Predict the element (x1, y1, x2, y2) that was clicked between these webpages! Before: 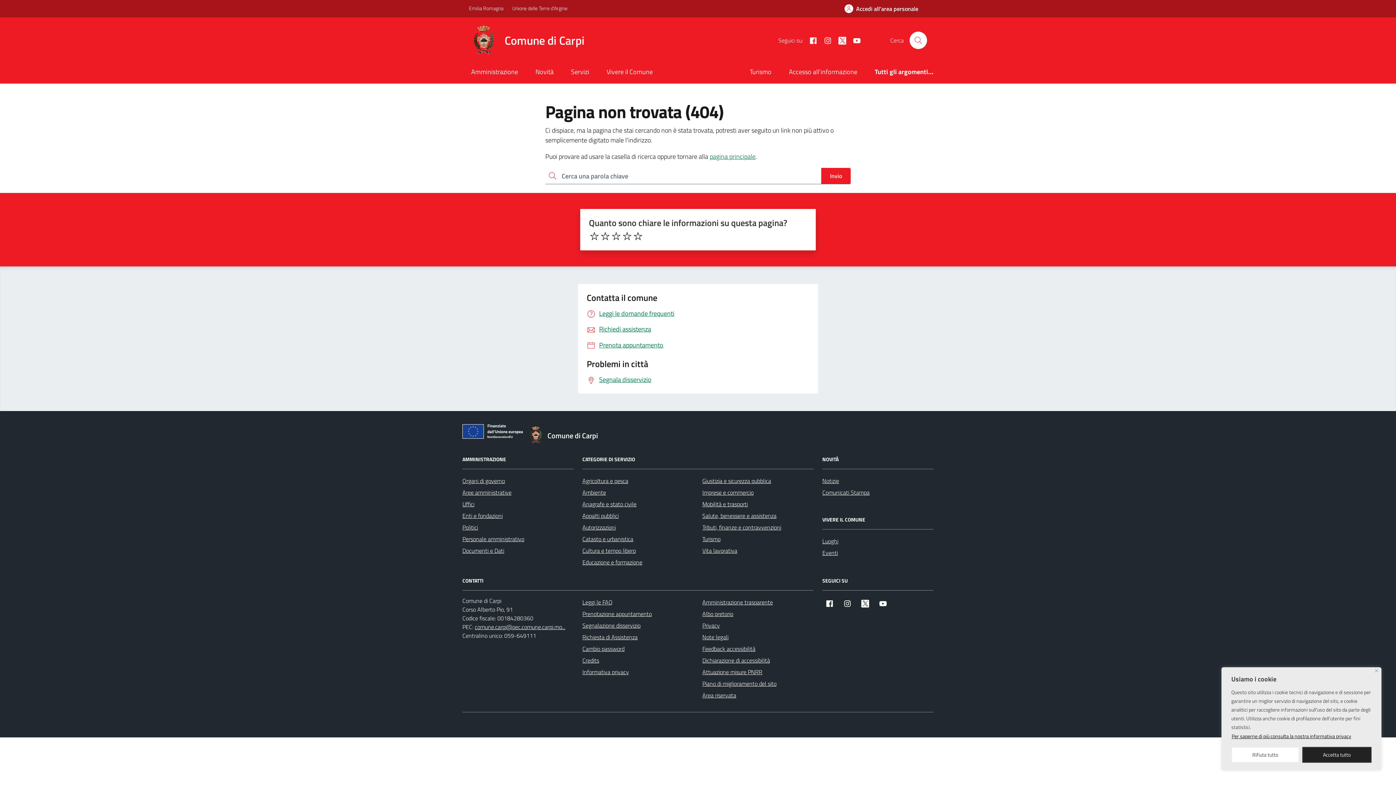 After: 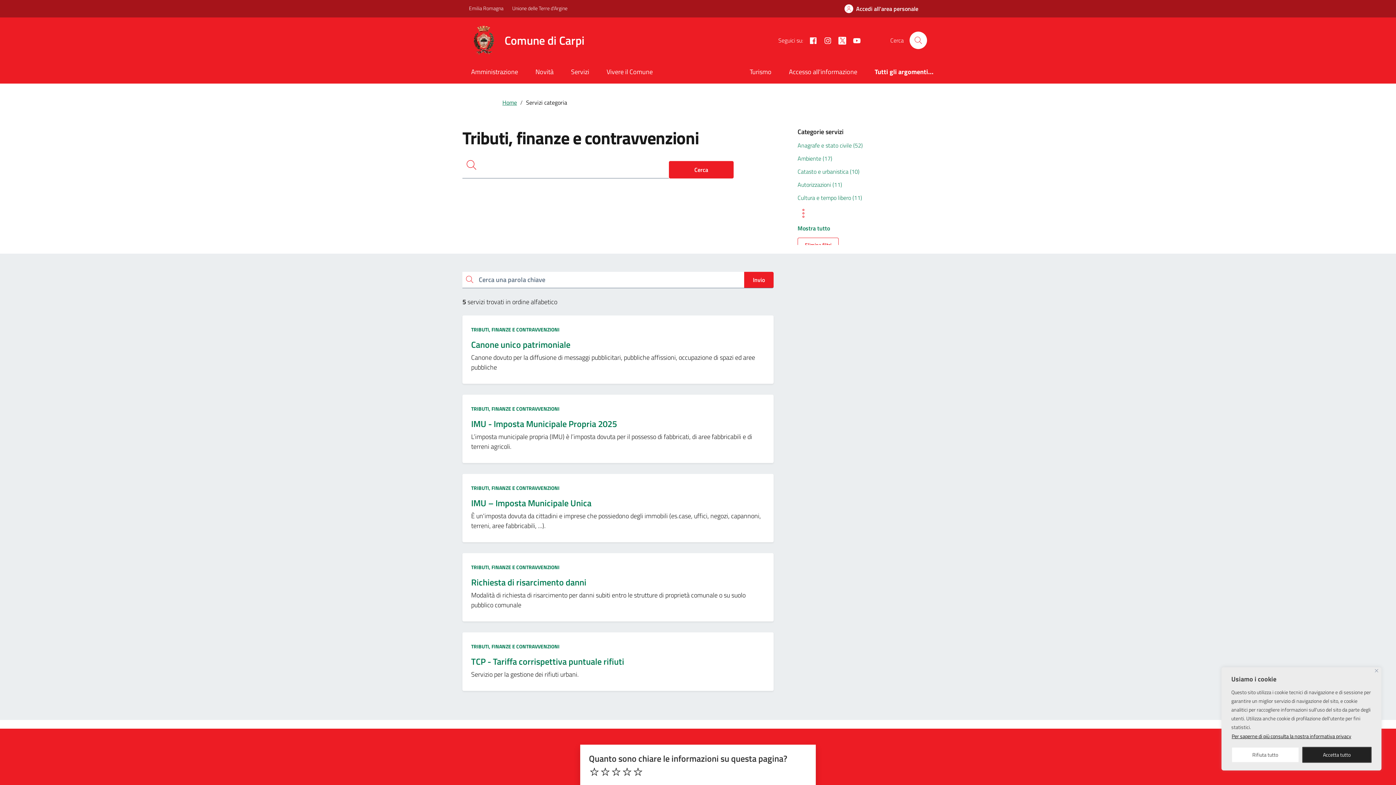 Action: label: Tributi, finanze e contravvenzioni bbox: (702, 521, 781, 533)